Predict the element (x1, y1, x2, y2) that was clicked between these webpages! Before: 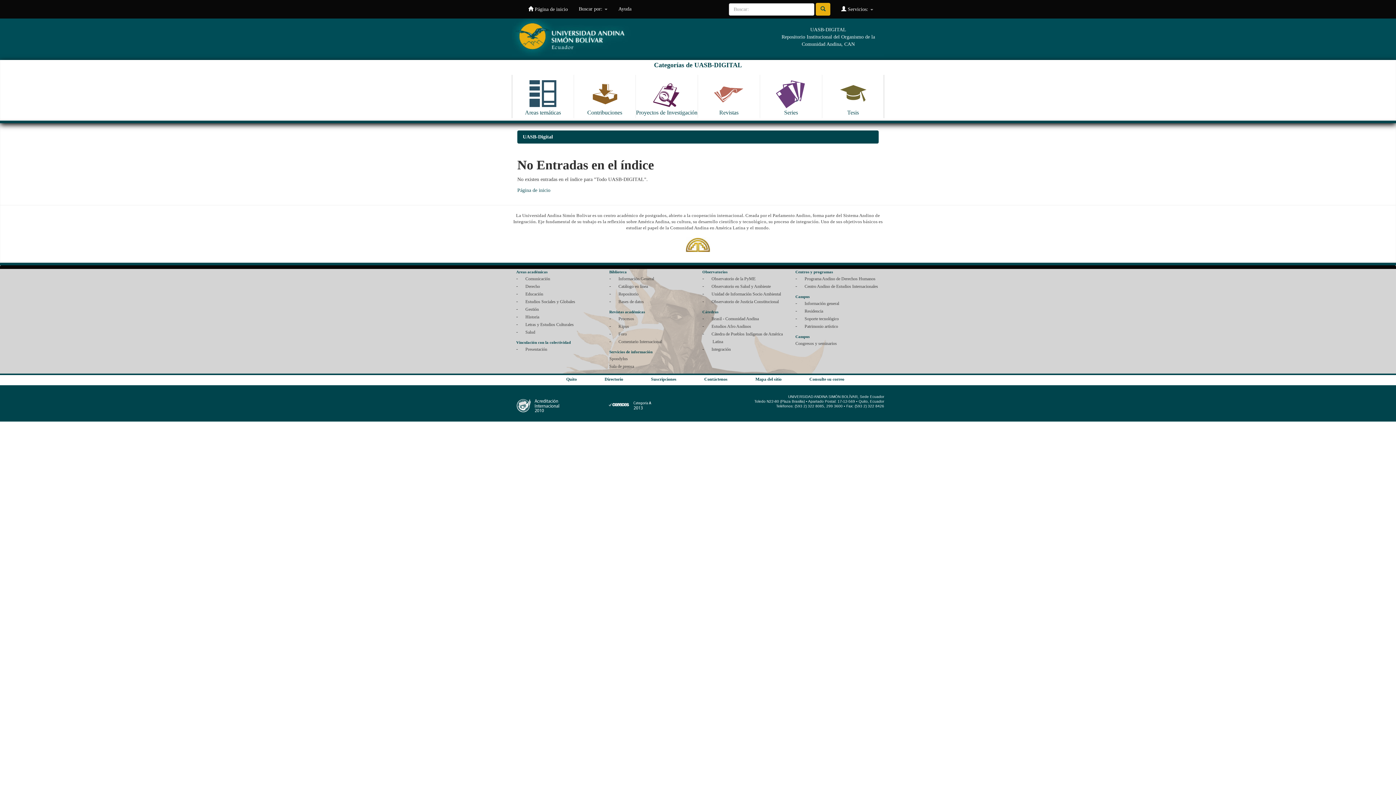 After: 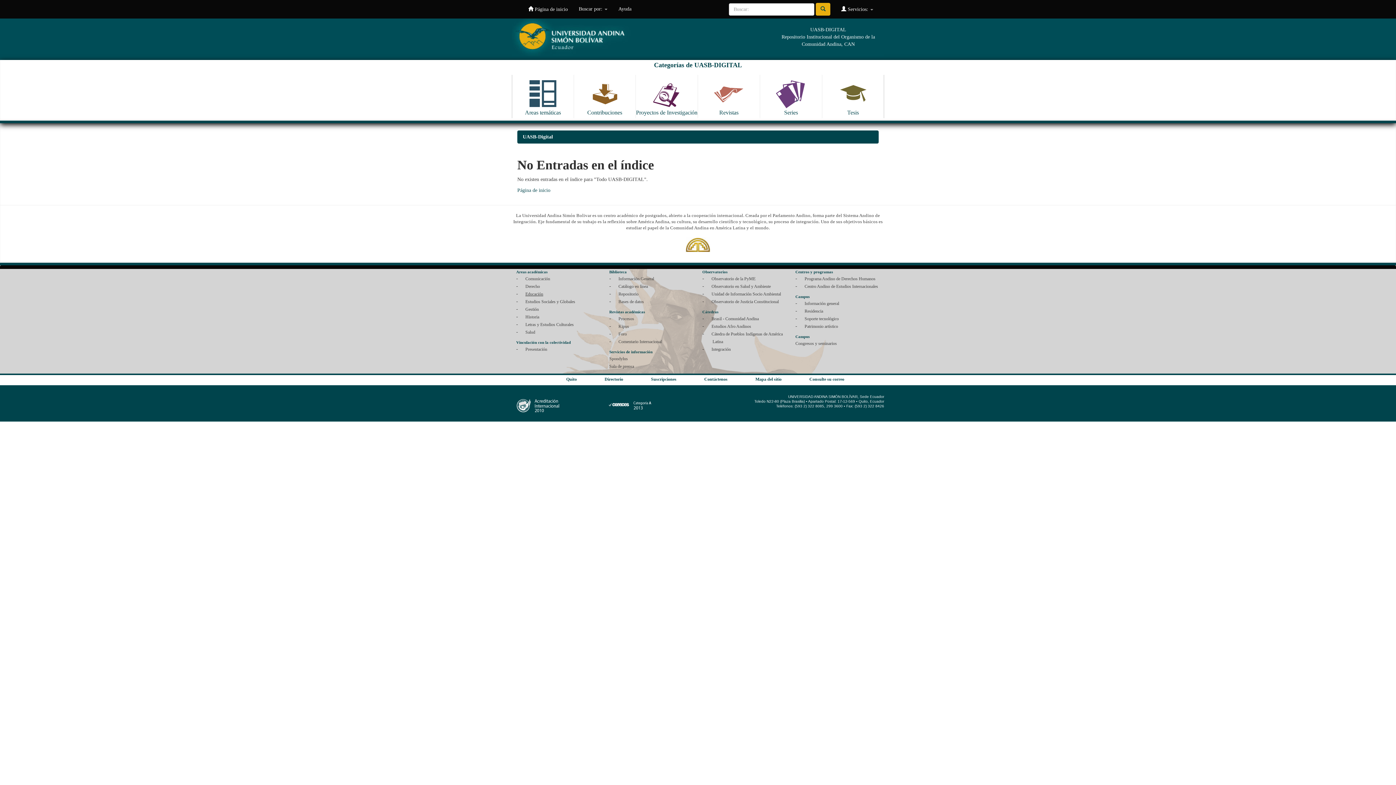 Action: label: Educación bbox: (525, 291, 543, 296)